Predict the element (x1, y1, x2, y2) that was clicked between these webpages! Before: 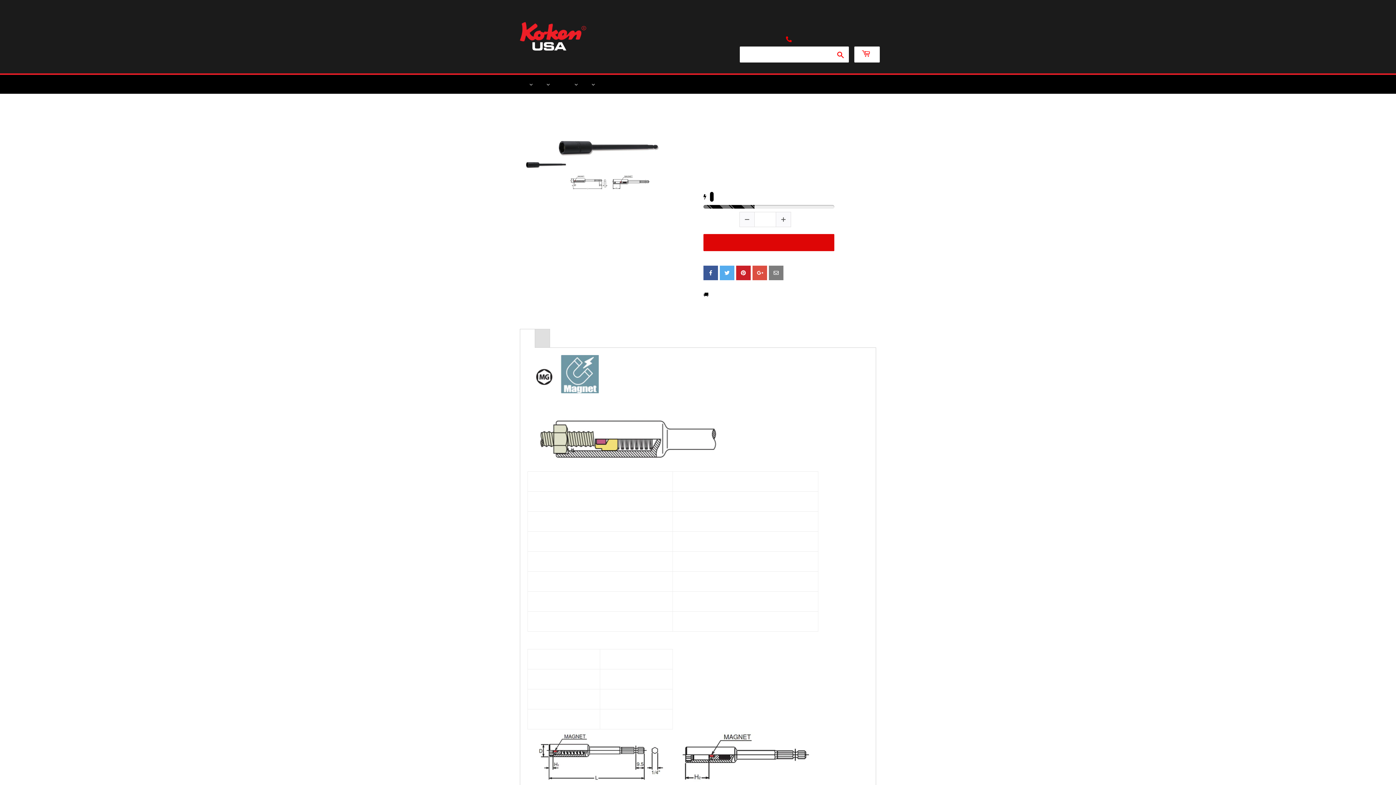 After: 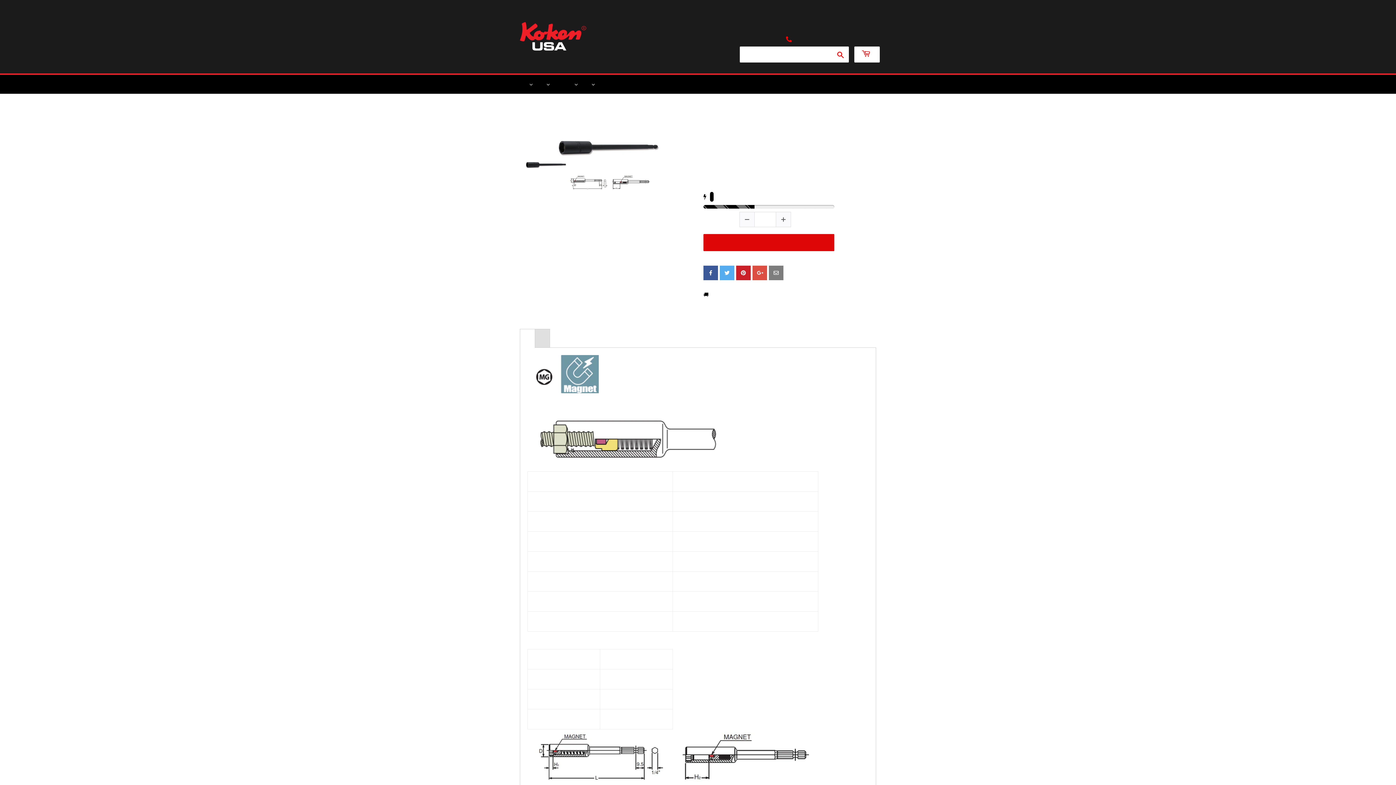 Action: bbox: (720, 265, 734, 280)